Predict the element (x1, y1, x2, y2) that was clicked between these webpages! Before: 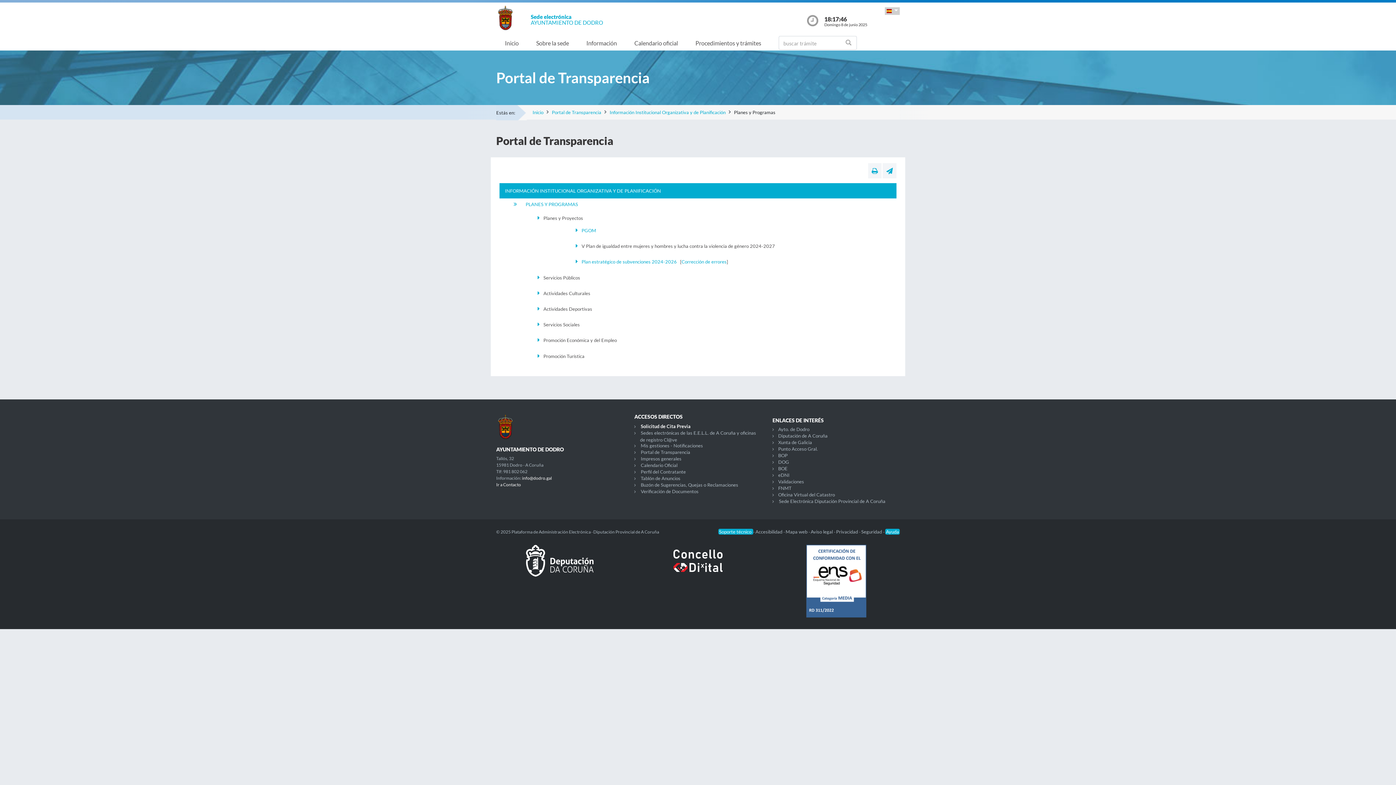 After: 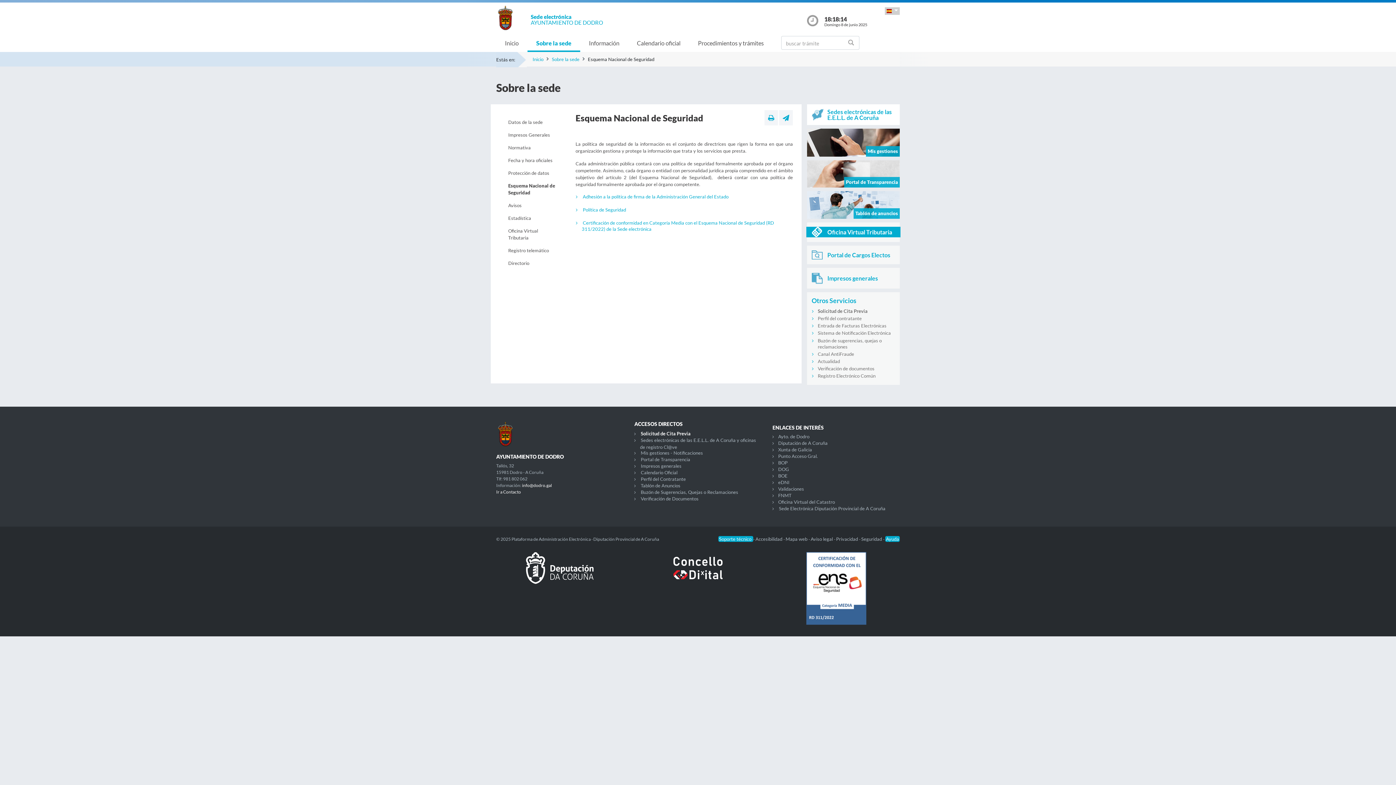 Action: bbox: (772, 544, 900, 629)